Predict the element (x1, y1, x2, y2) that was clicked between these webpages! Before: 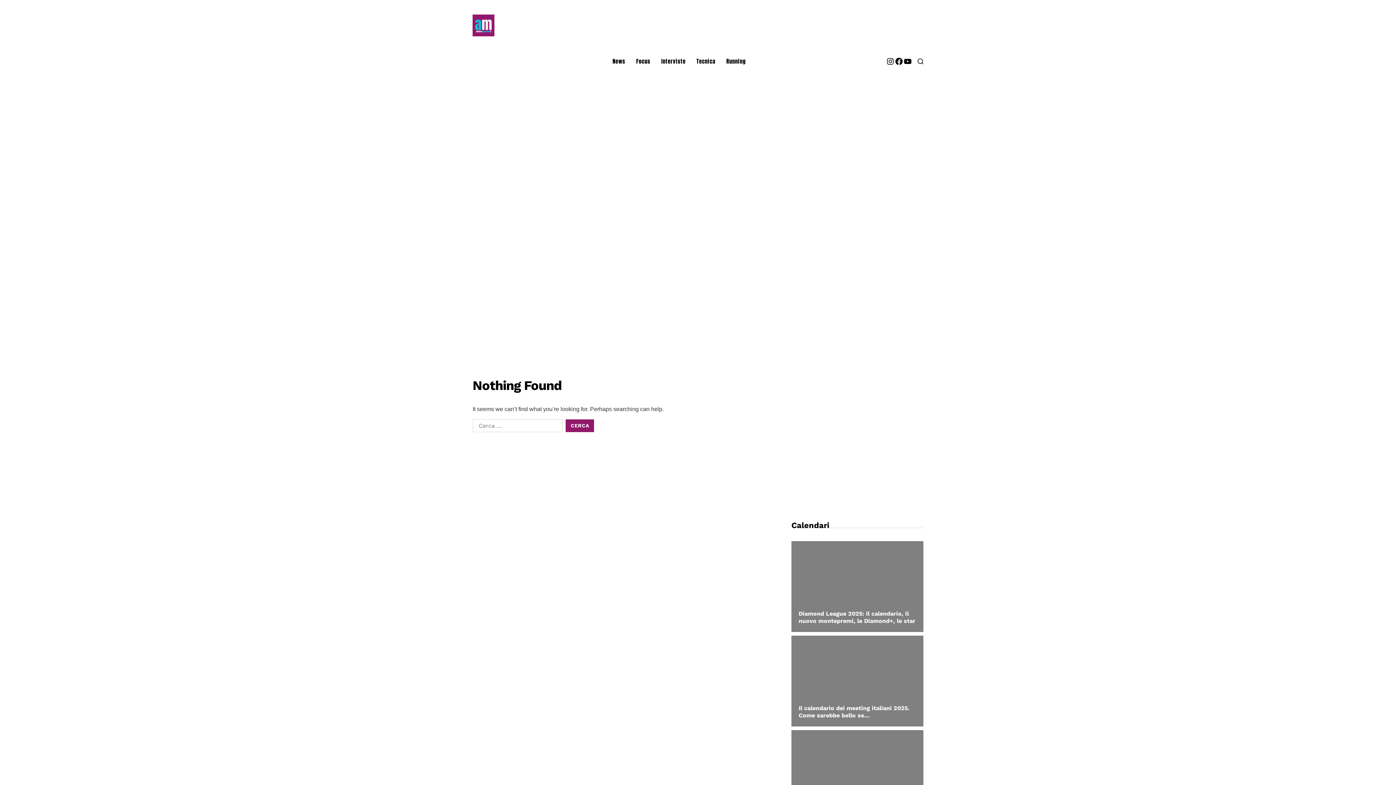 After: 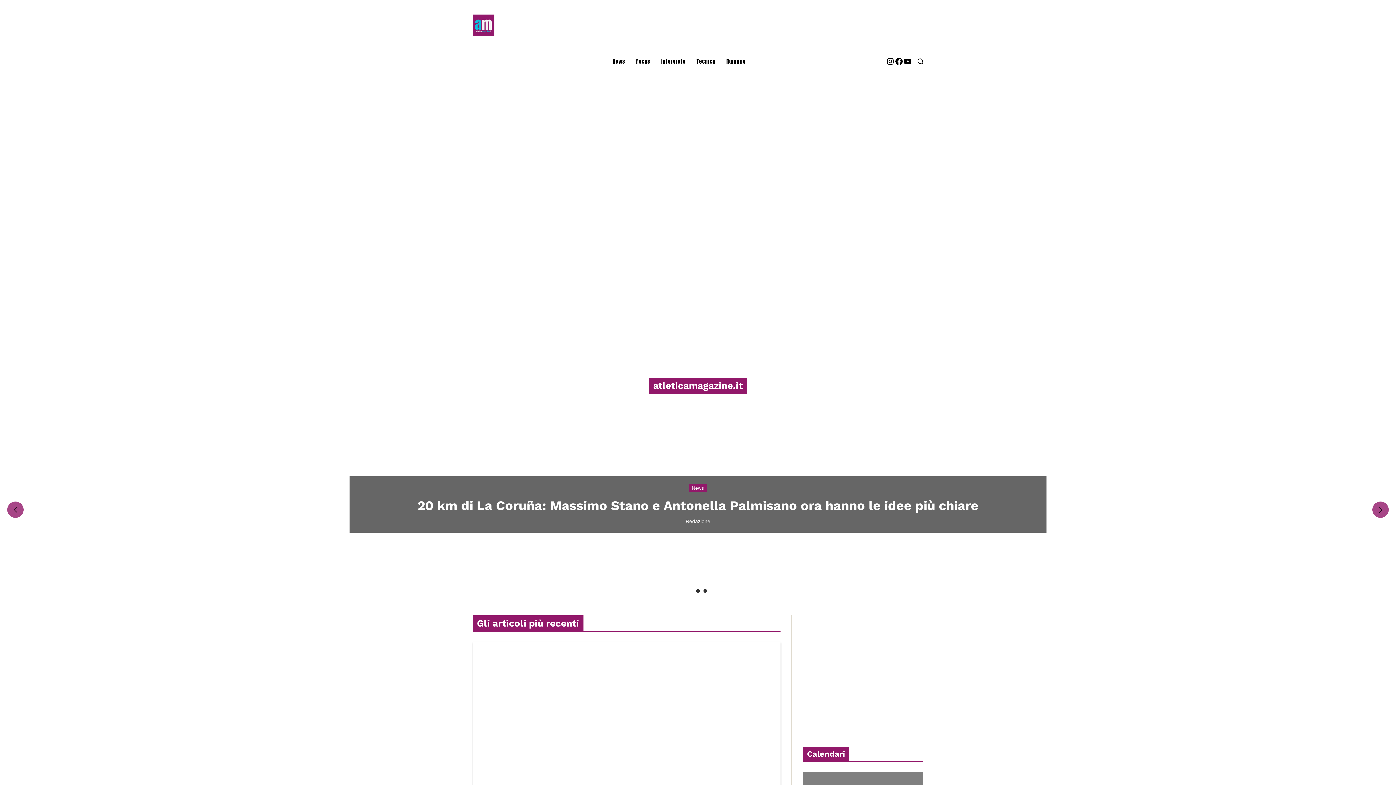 Action: bbox: (472, 14, 494, 36)